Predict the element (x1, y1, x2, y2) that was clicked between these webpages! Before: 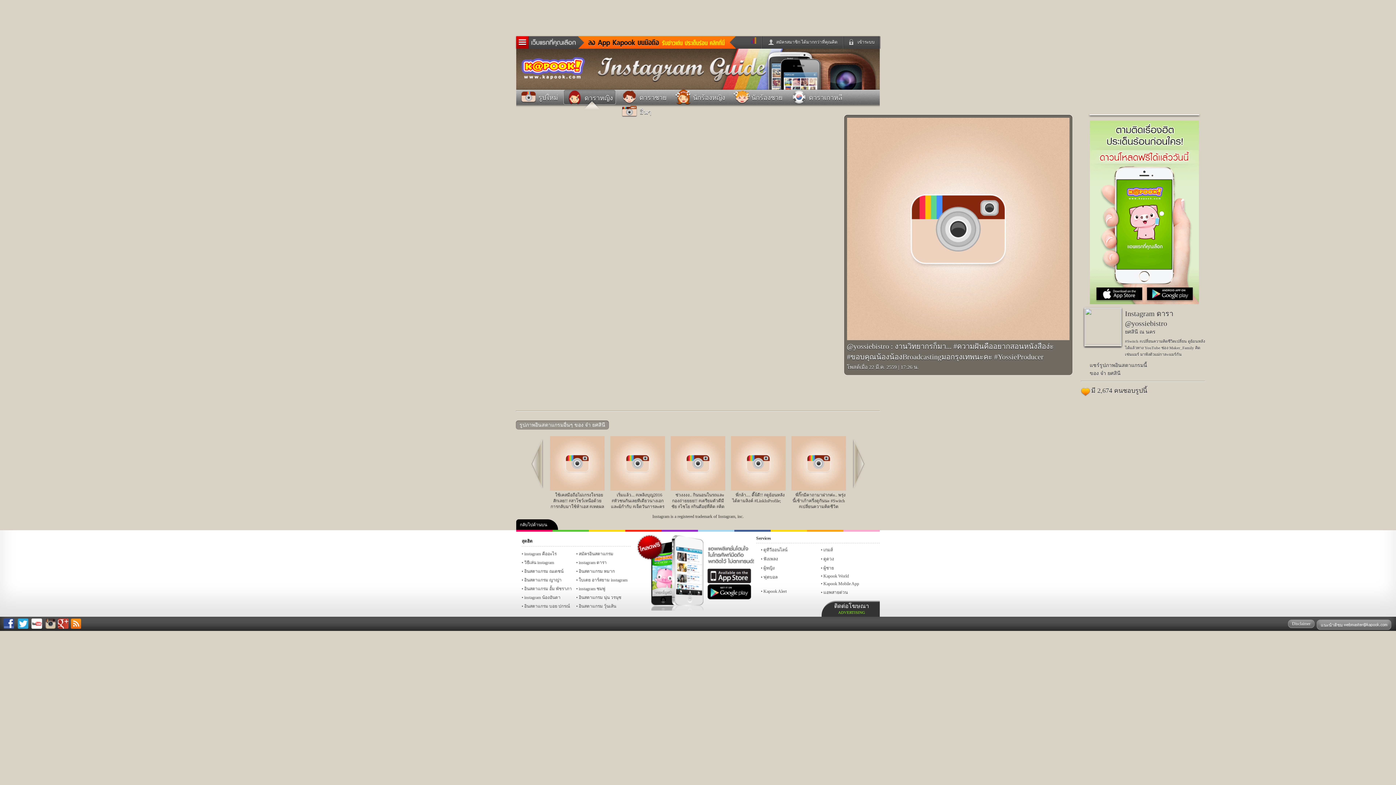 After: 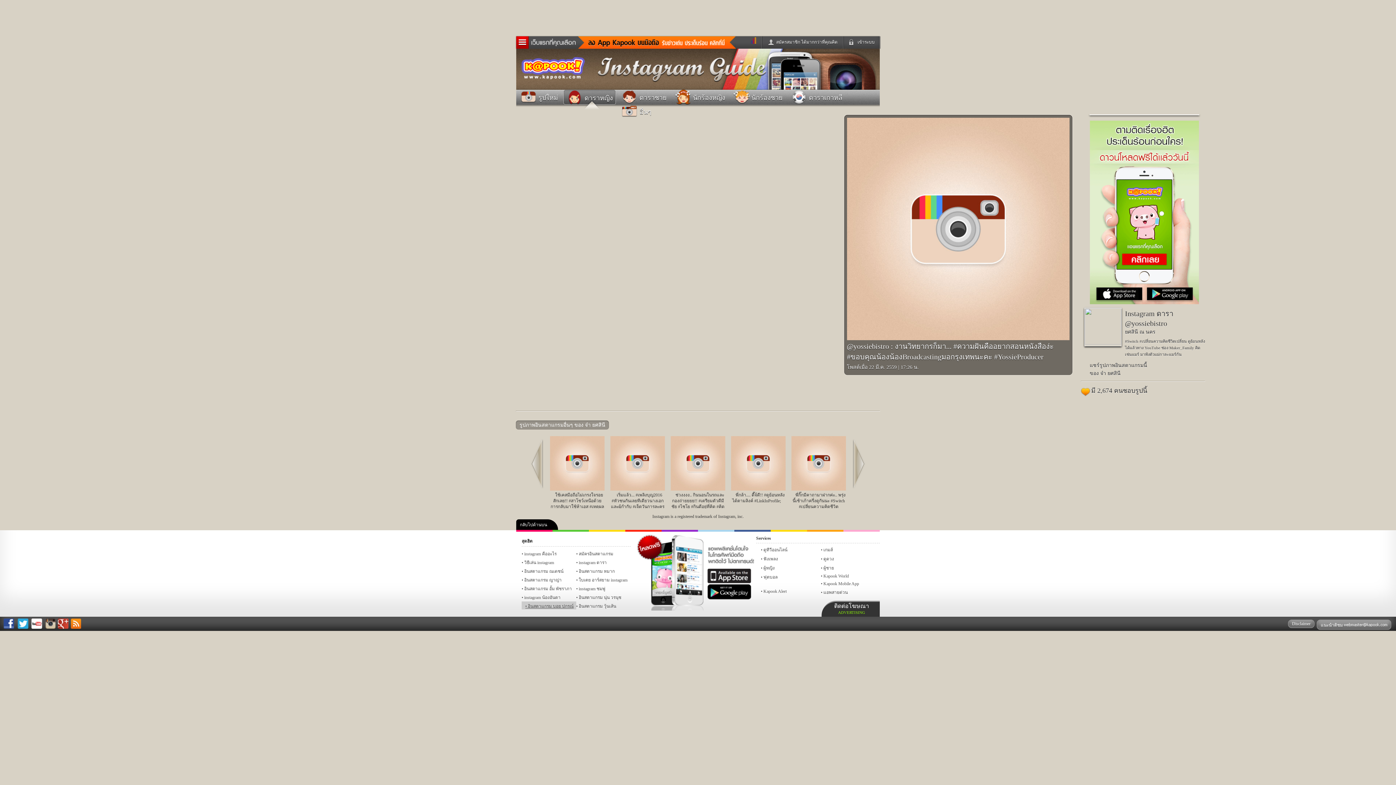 Action: bbox: (521, 601, 576, 609) label: อินสตาแกรม บอย ปกรณ์